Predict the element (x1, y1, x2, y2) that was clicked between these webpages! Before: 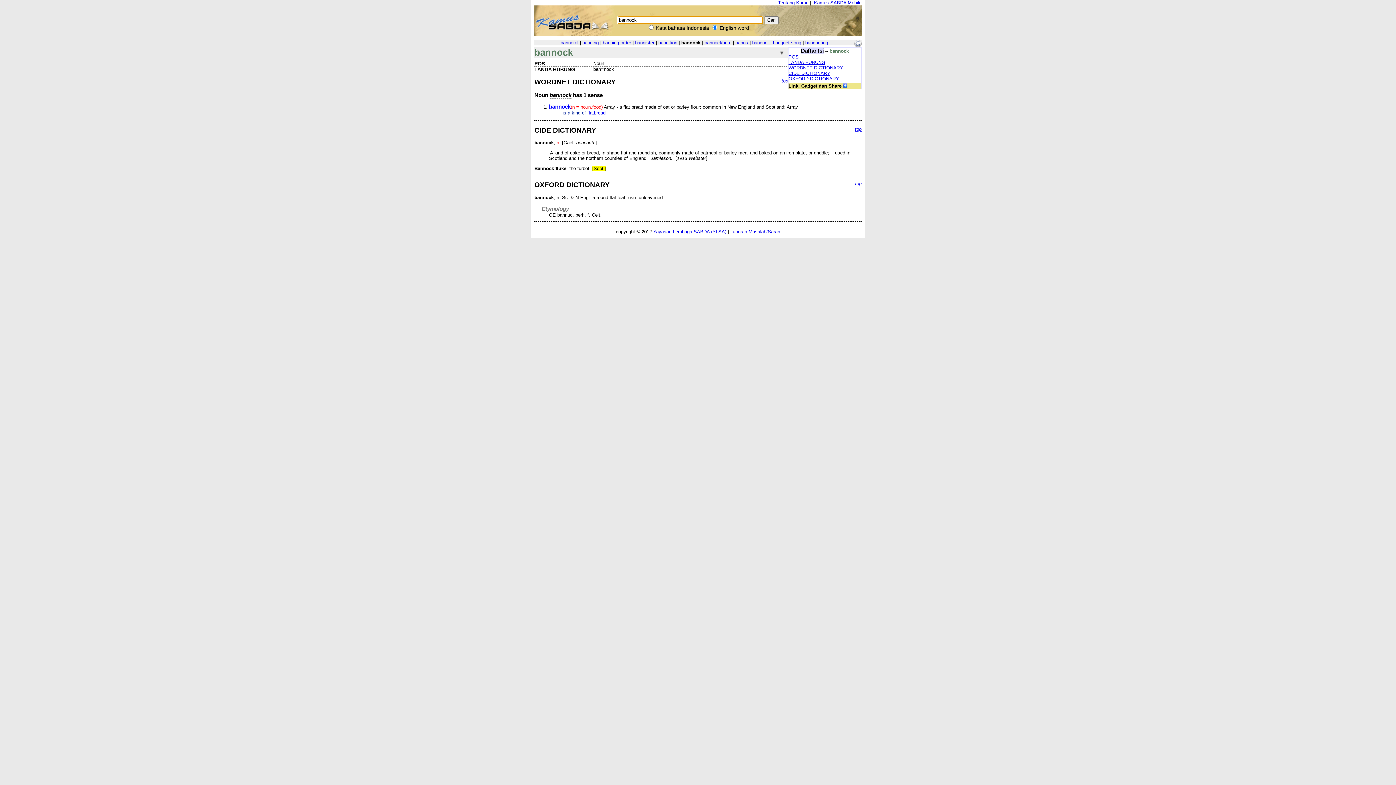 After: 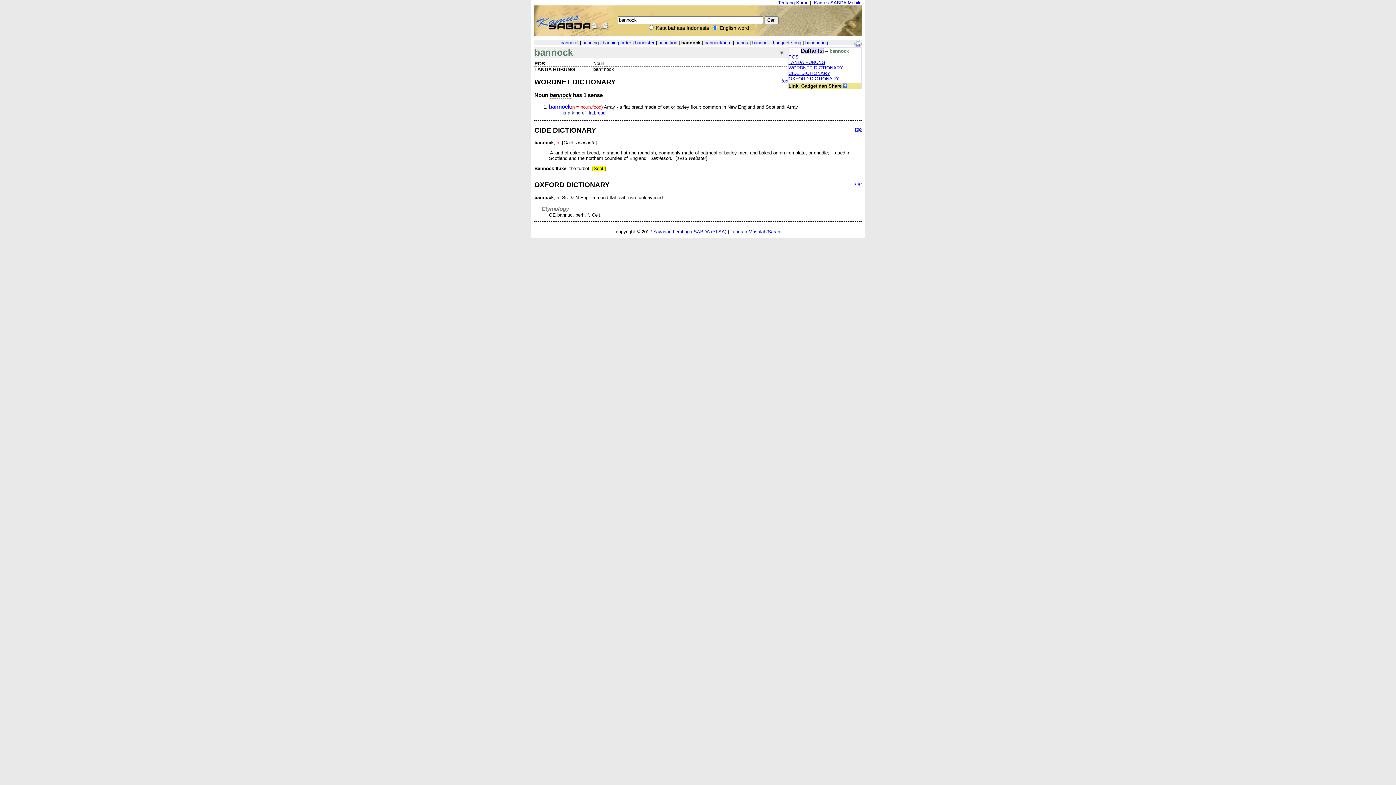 Action: bbox: (788, 59, 825, 65) label: TANDA HUBUNG